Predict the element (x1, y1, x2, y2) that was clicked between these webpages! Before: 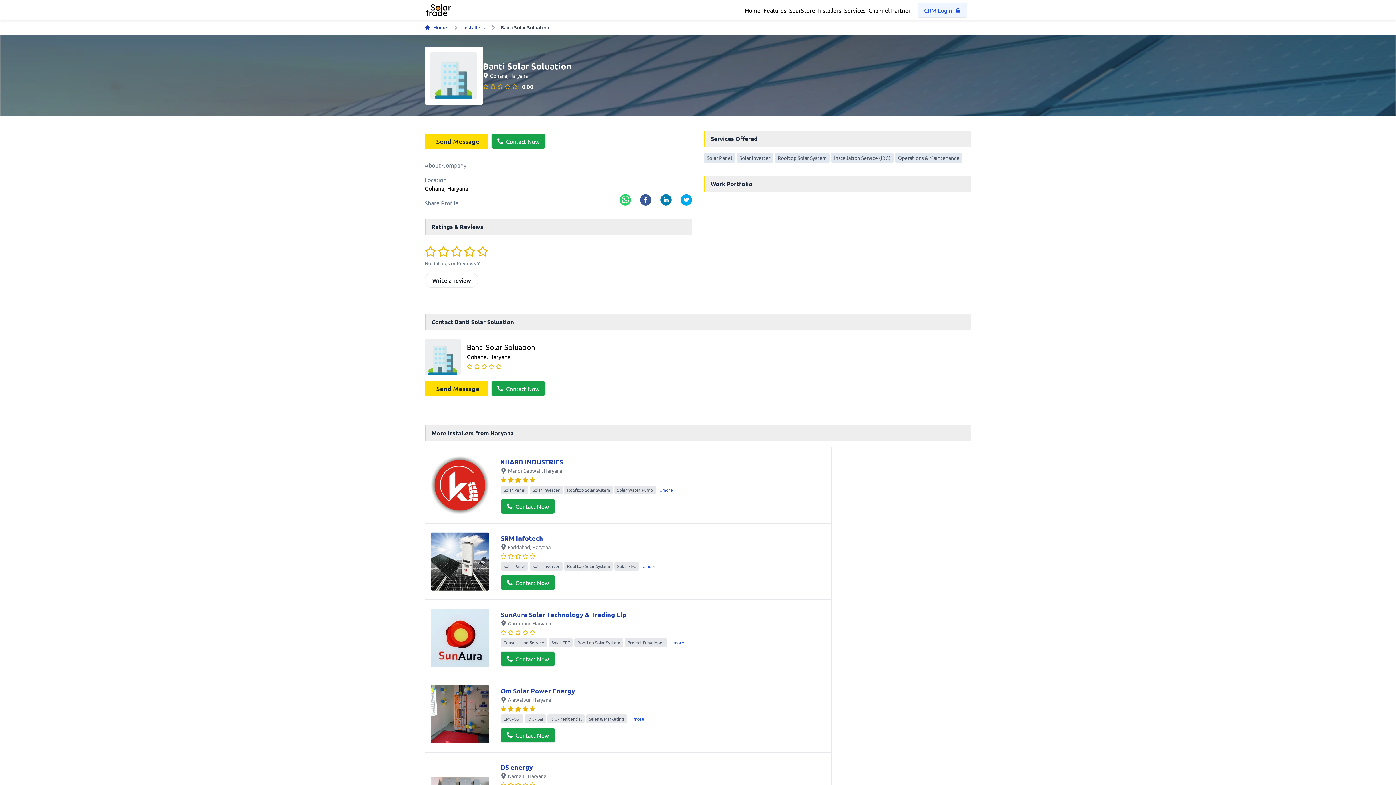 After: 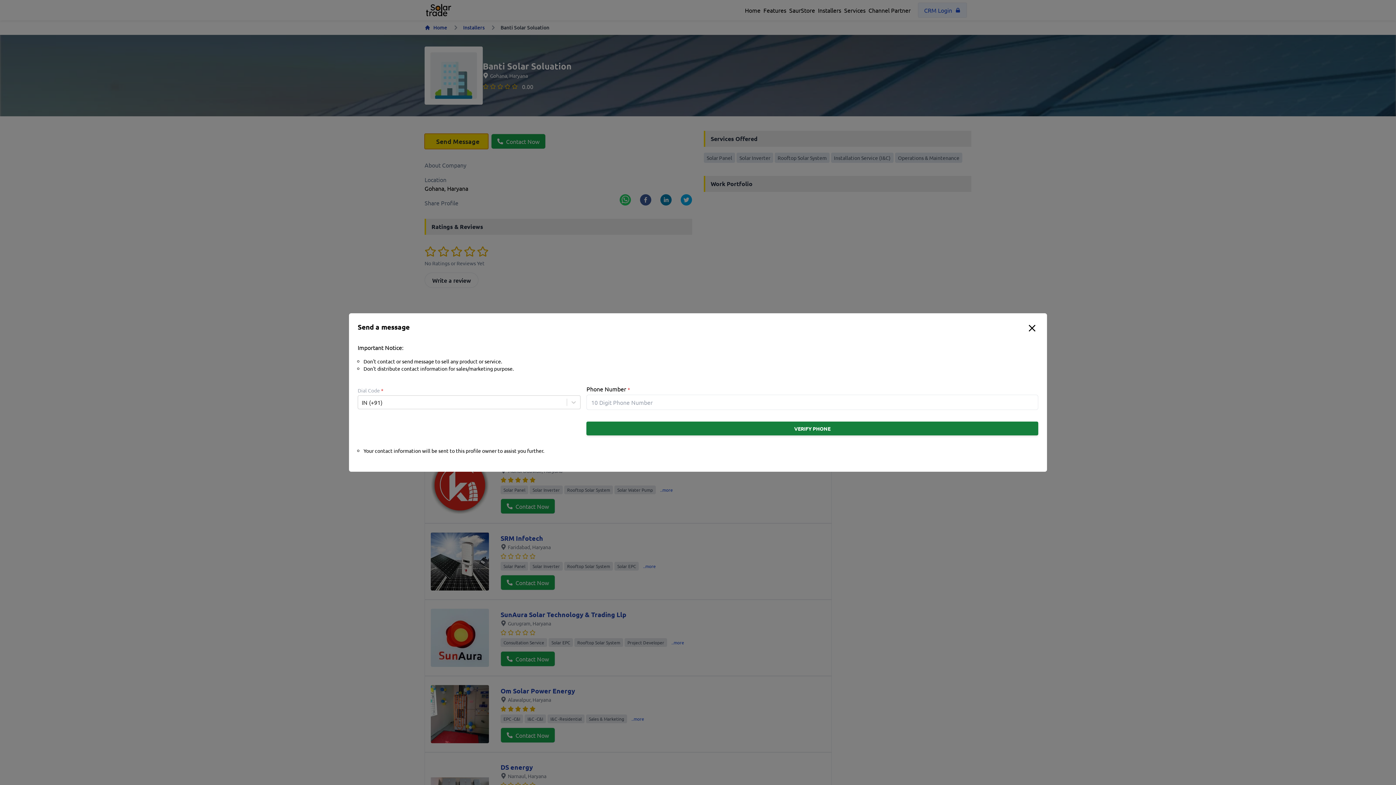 Action: label: Send Message bbox: (424, 133, 488, 149)